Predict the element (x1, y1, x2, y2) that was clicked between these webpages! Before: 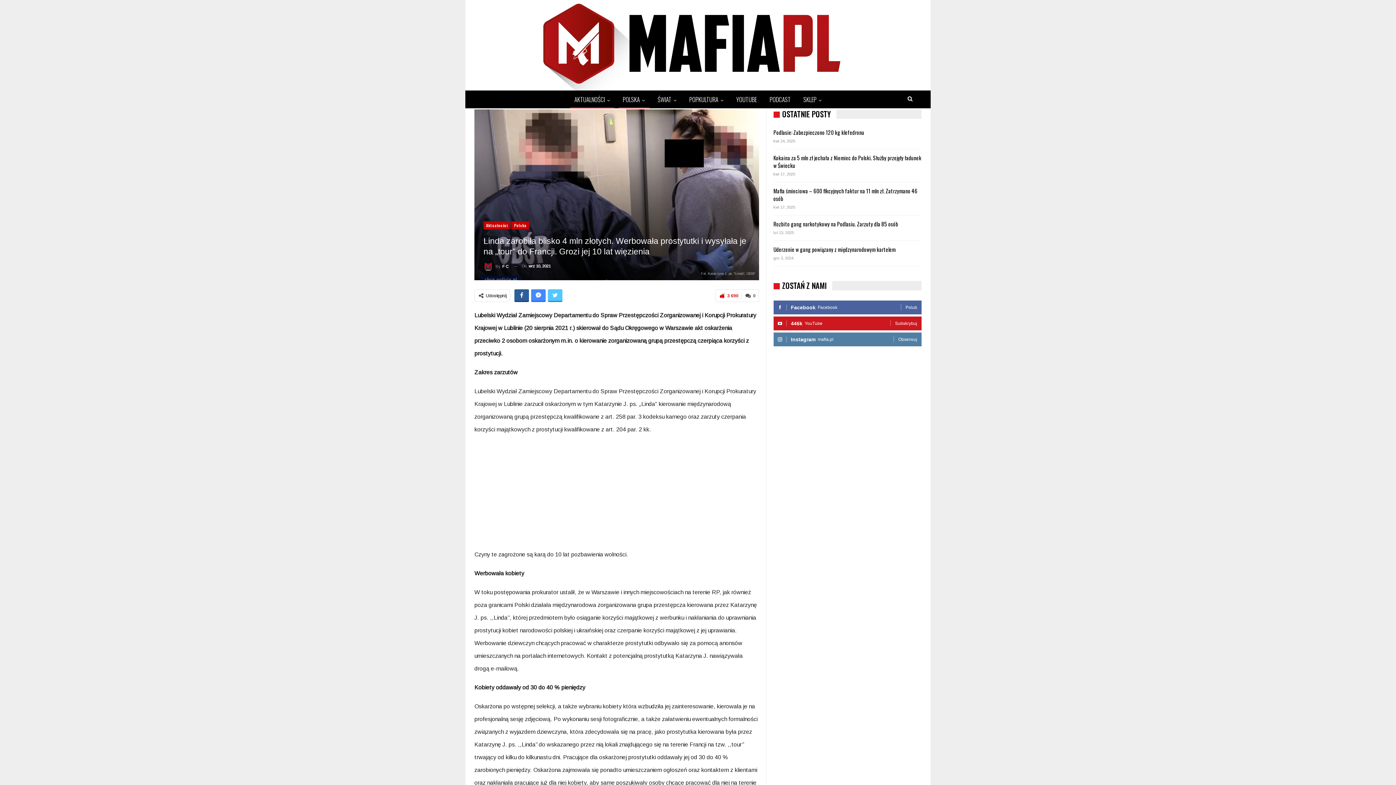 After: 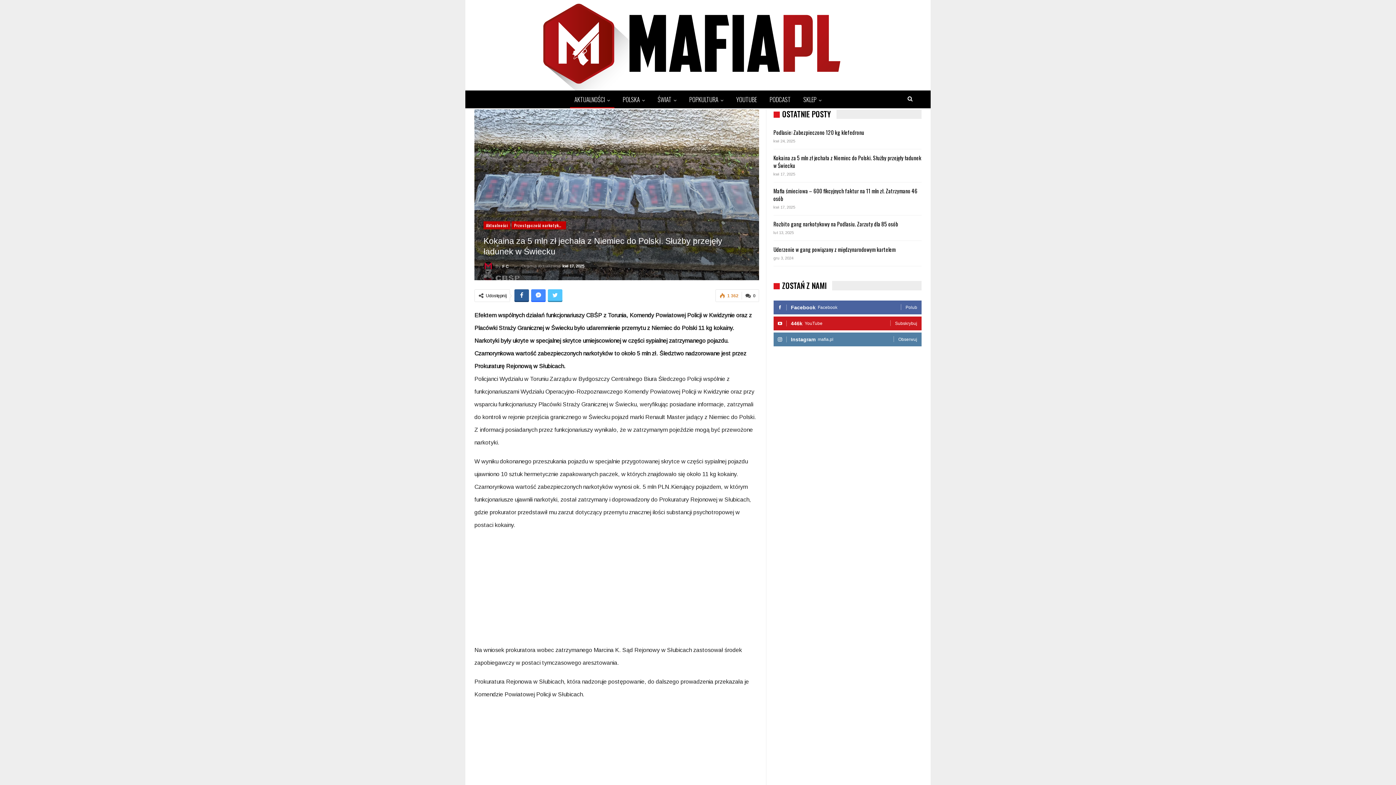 Action: bbox: (773, 153, 921, 169) label: Kokaina za 5 mln zł jechała z Niemiec do Polski. Służby przejęły ładunek w Świecku